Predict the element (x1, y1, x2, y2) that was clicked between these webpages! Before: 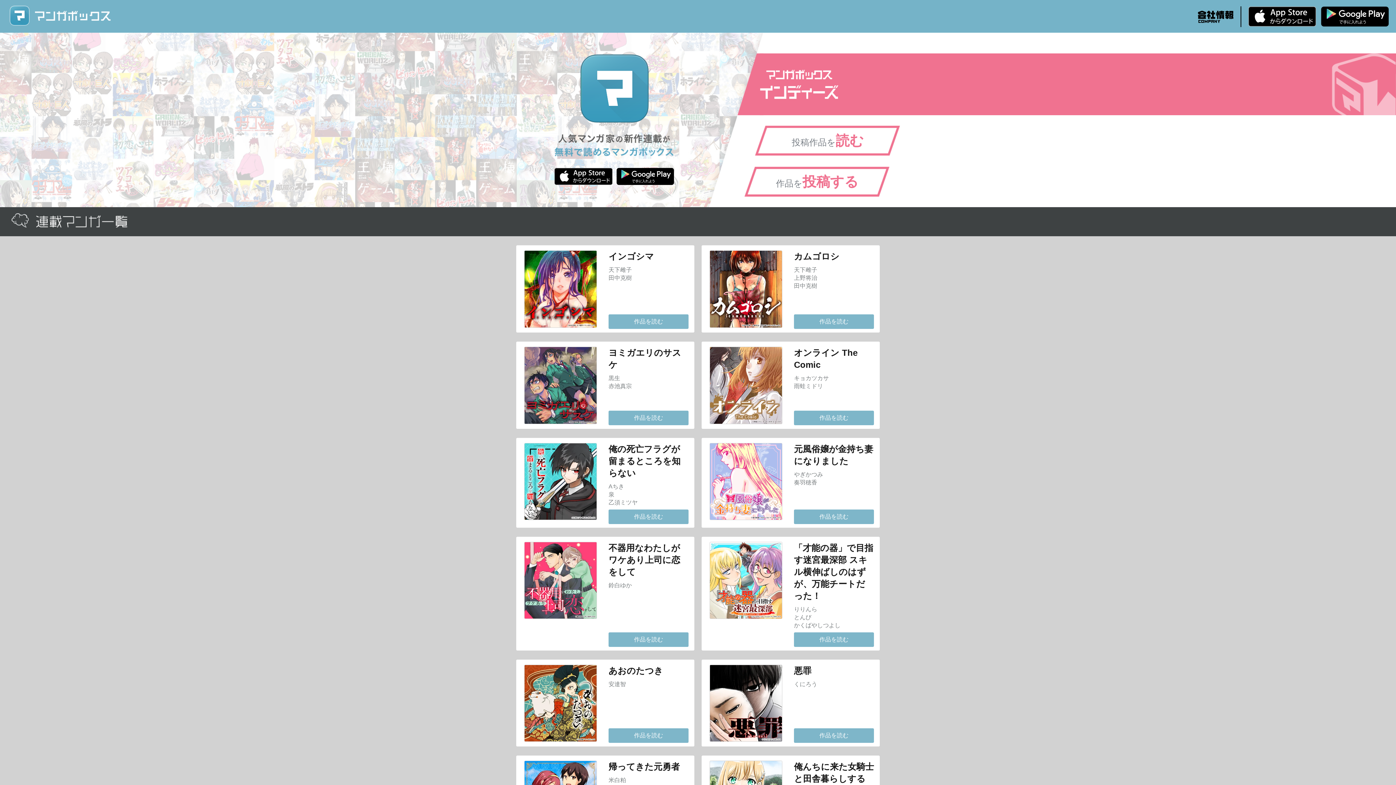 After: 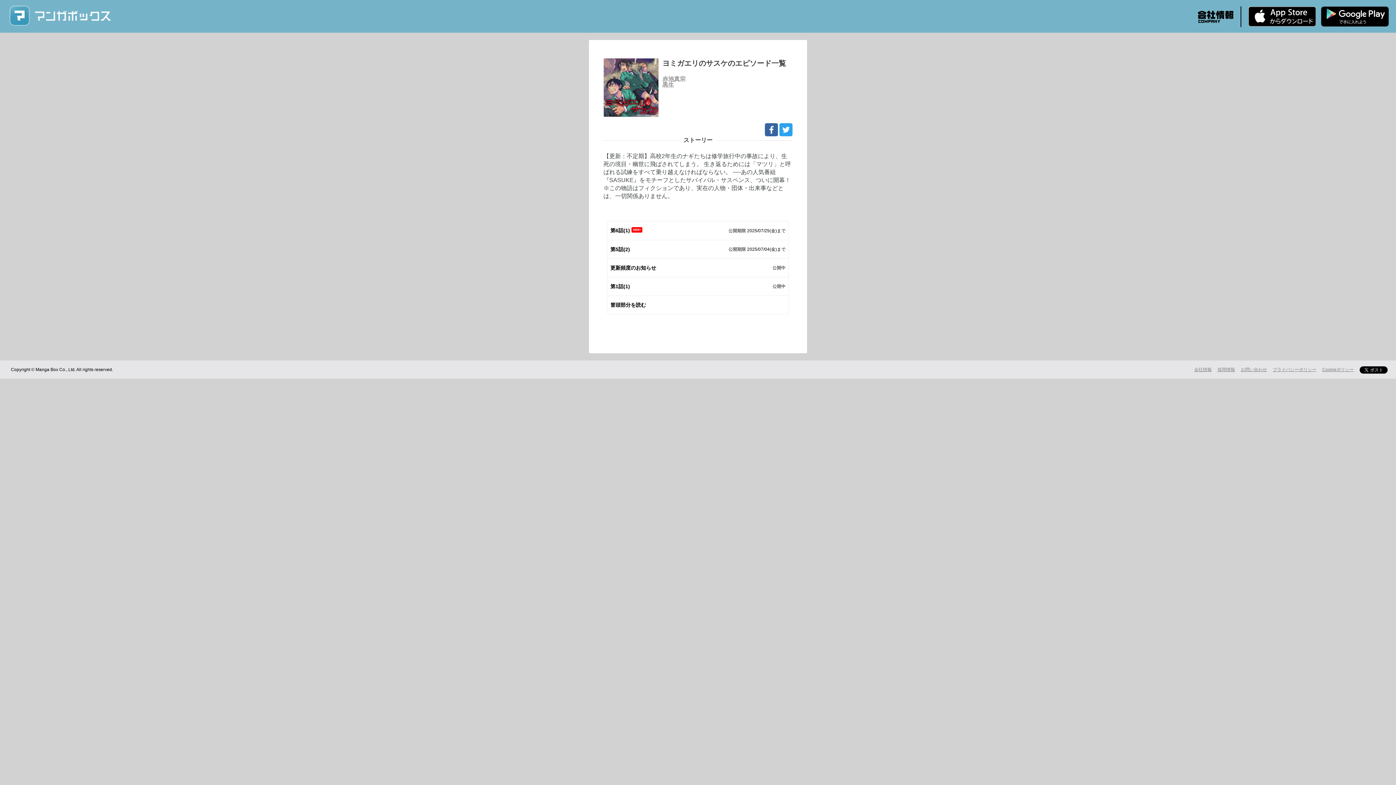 Action: bbox: (608, 372, 688, 386) label: 作品を読む